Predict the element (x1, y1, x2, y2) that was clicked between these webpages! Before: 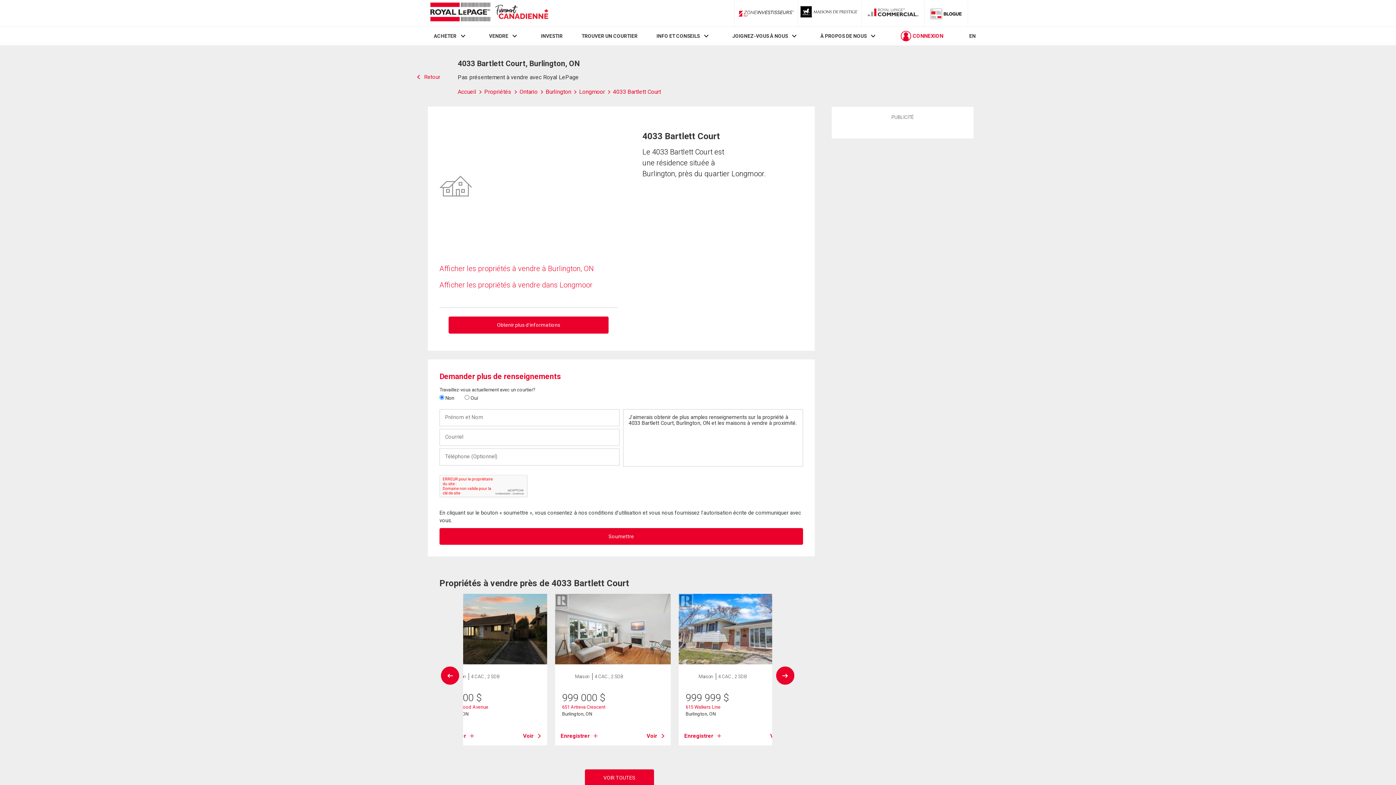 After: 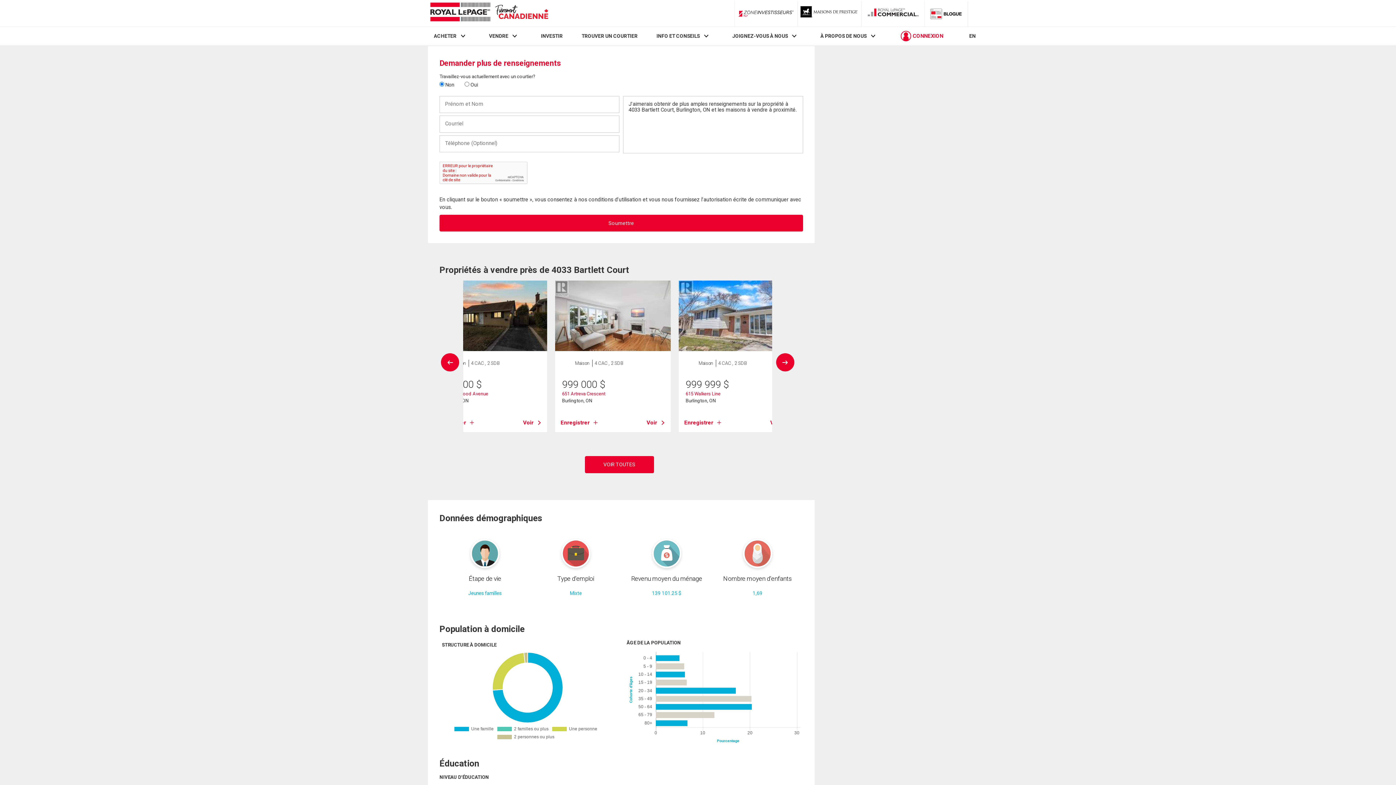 Action: label: Obtenir plus d'informations bbox: (448, 316, 608, 333)